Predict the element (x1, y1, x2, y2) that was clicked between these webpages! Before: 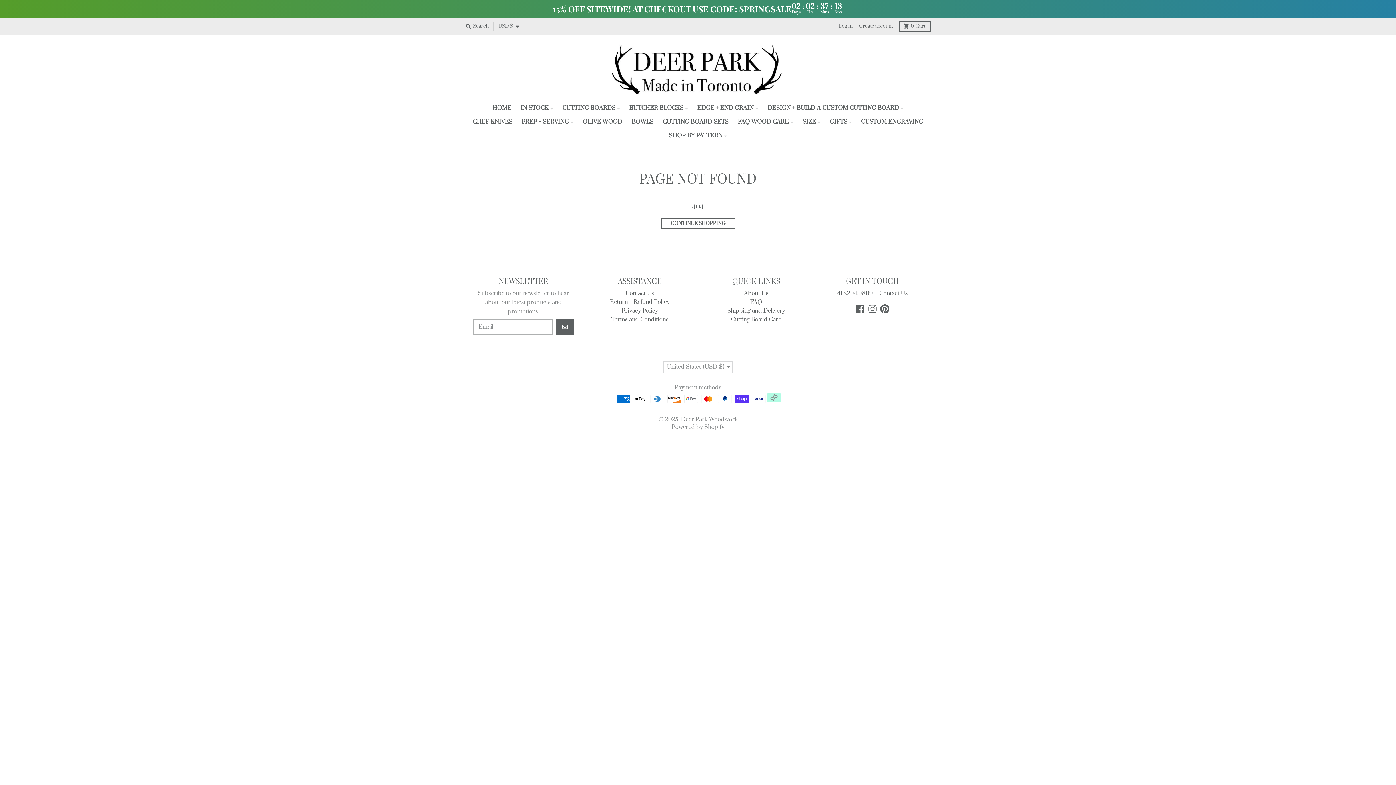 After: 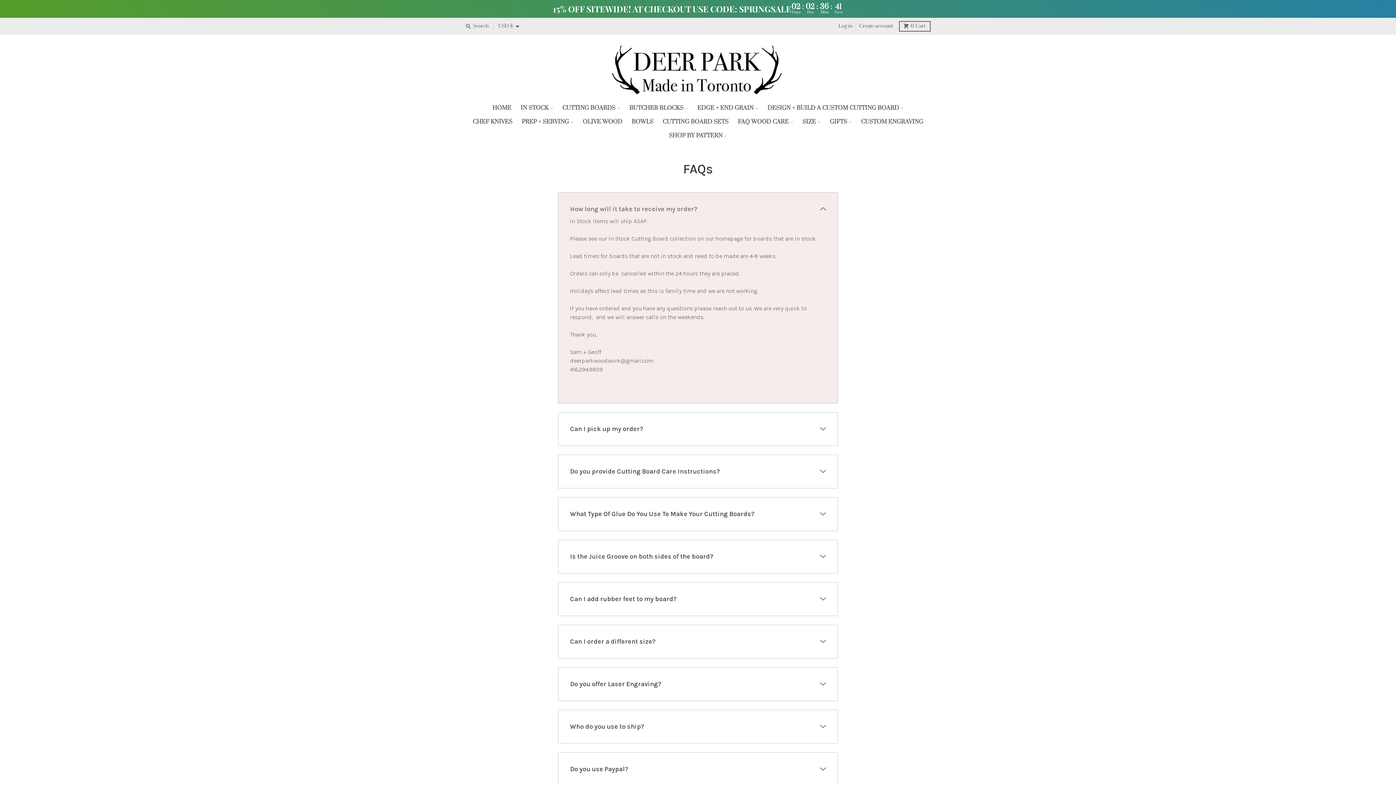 Action: bbox: (750, 298, 762, 305) label: FAQ